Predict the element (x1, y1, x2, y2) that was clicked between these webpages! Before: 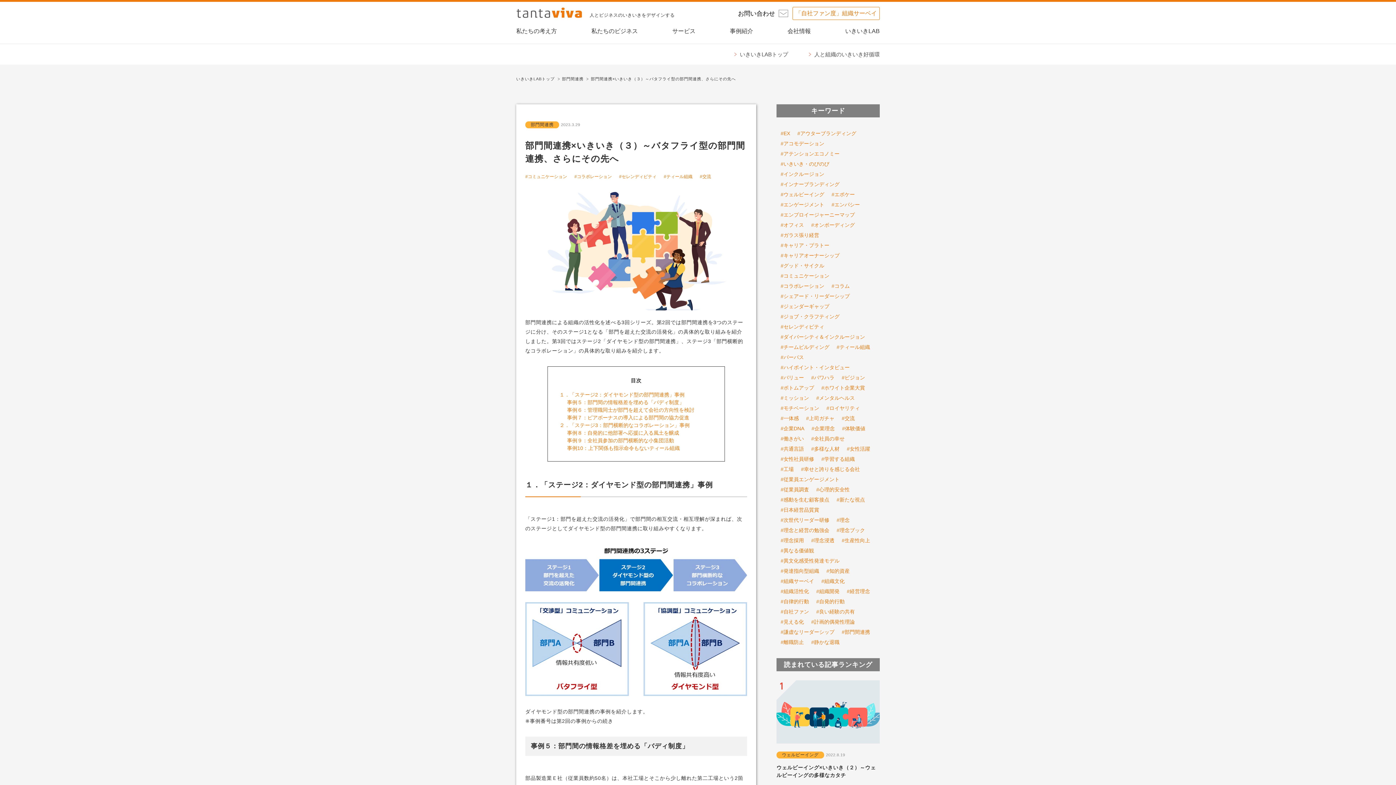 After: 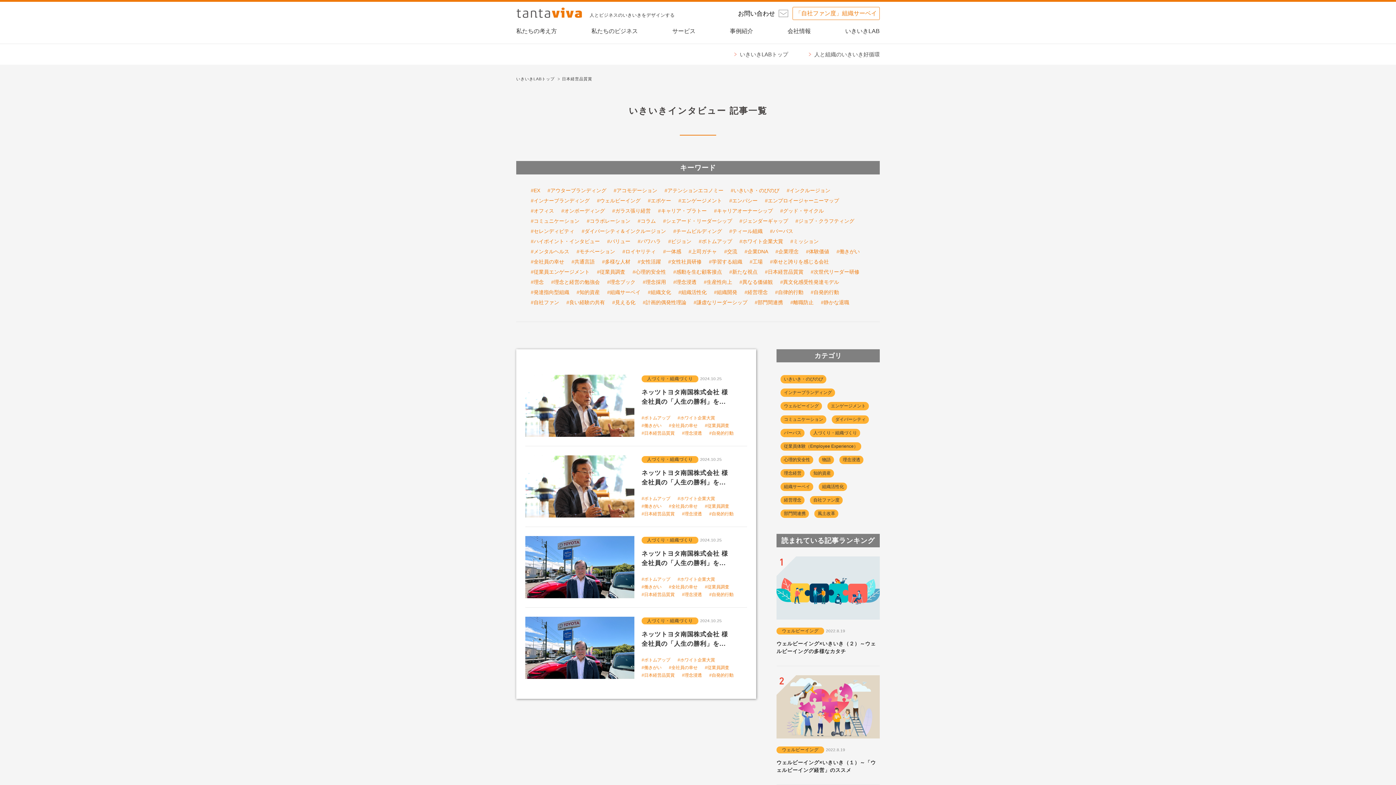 Action: bbox: (780, 505, 824, 515) label: #日本経営品質賞